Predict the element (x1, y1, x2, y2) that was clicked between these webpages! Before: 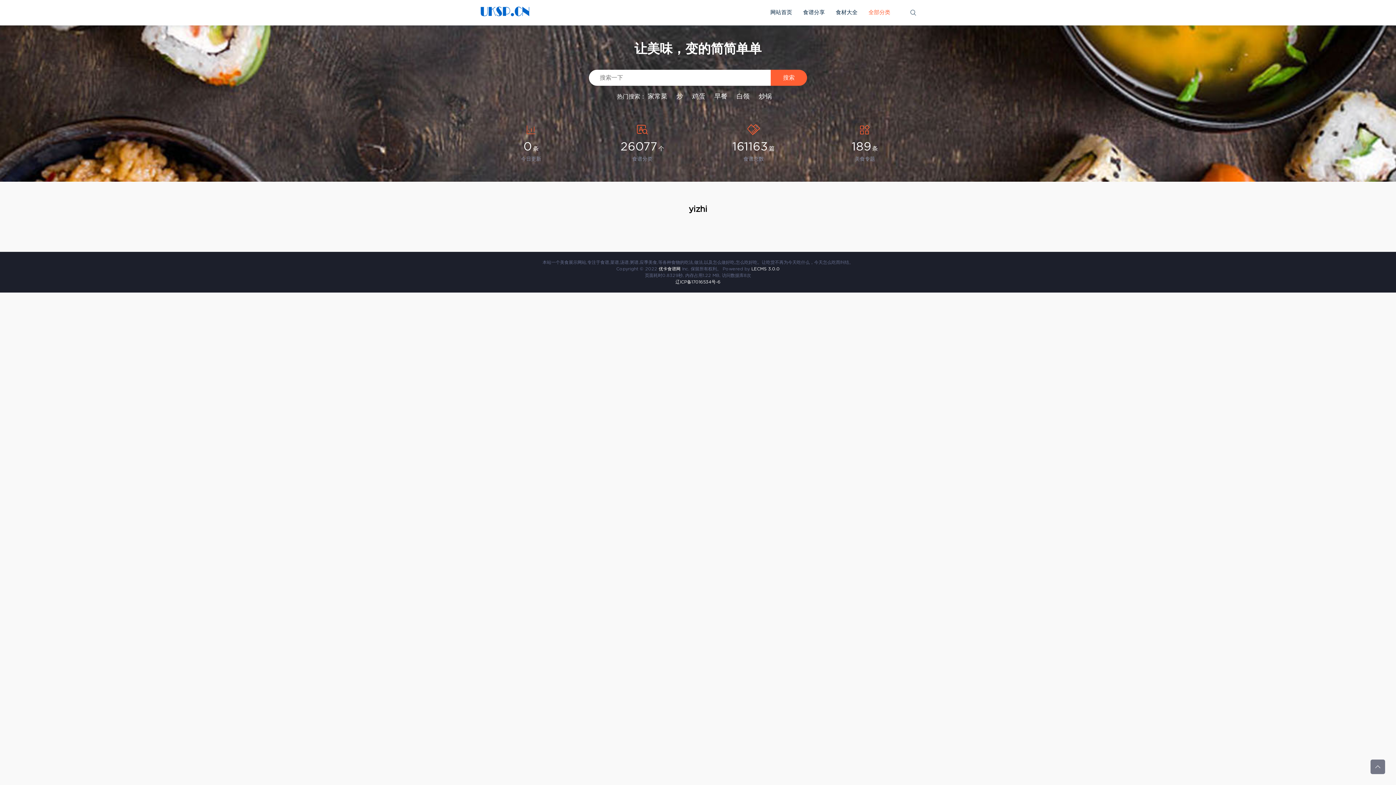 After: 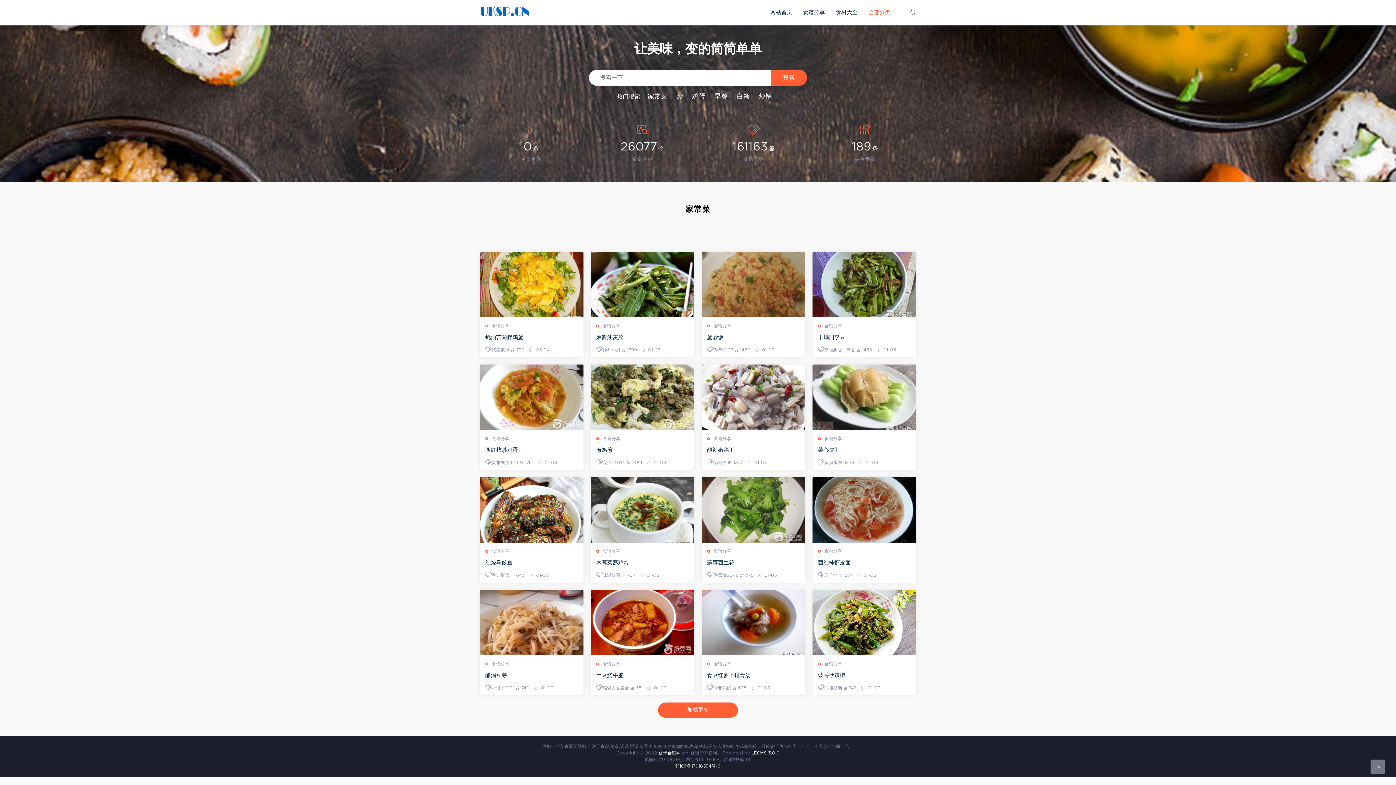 Action: label: 家常菜 bbox: (648, 88, 673, 105)